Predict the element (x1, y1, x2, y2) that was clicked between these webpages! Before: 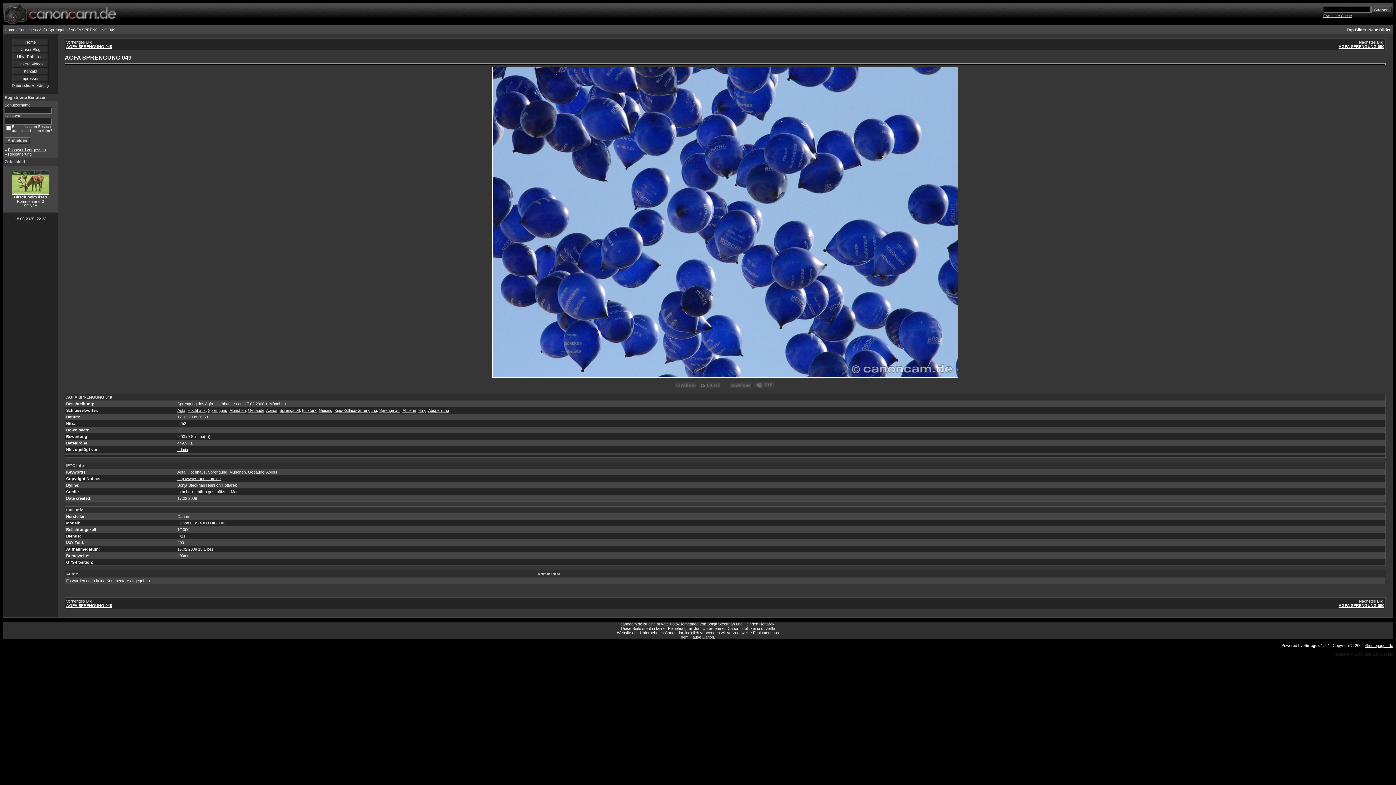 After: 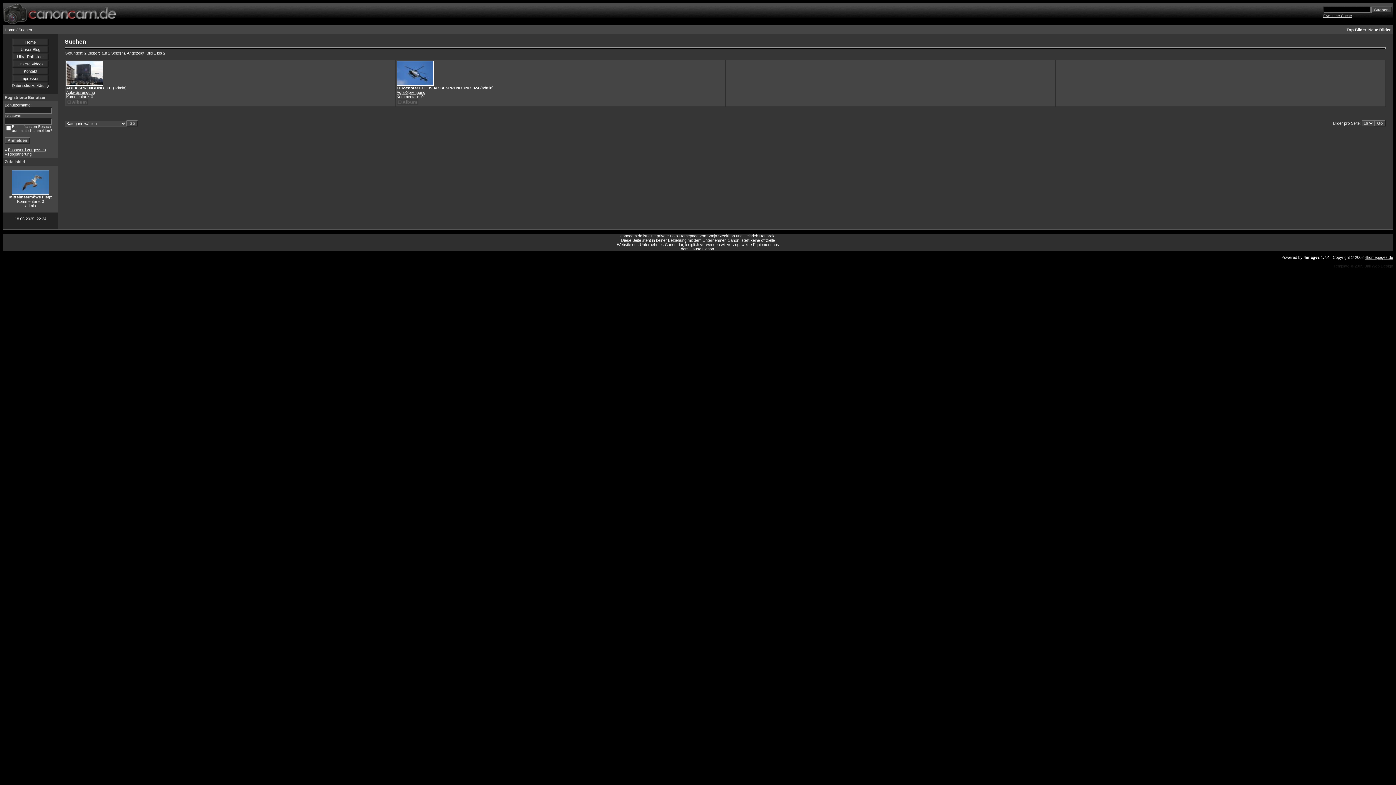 Action: bbox: (428, 408, 449, 412) label: Absperrung